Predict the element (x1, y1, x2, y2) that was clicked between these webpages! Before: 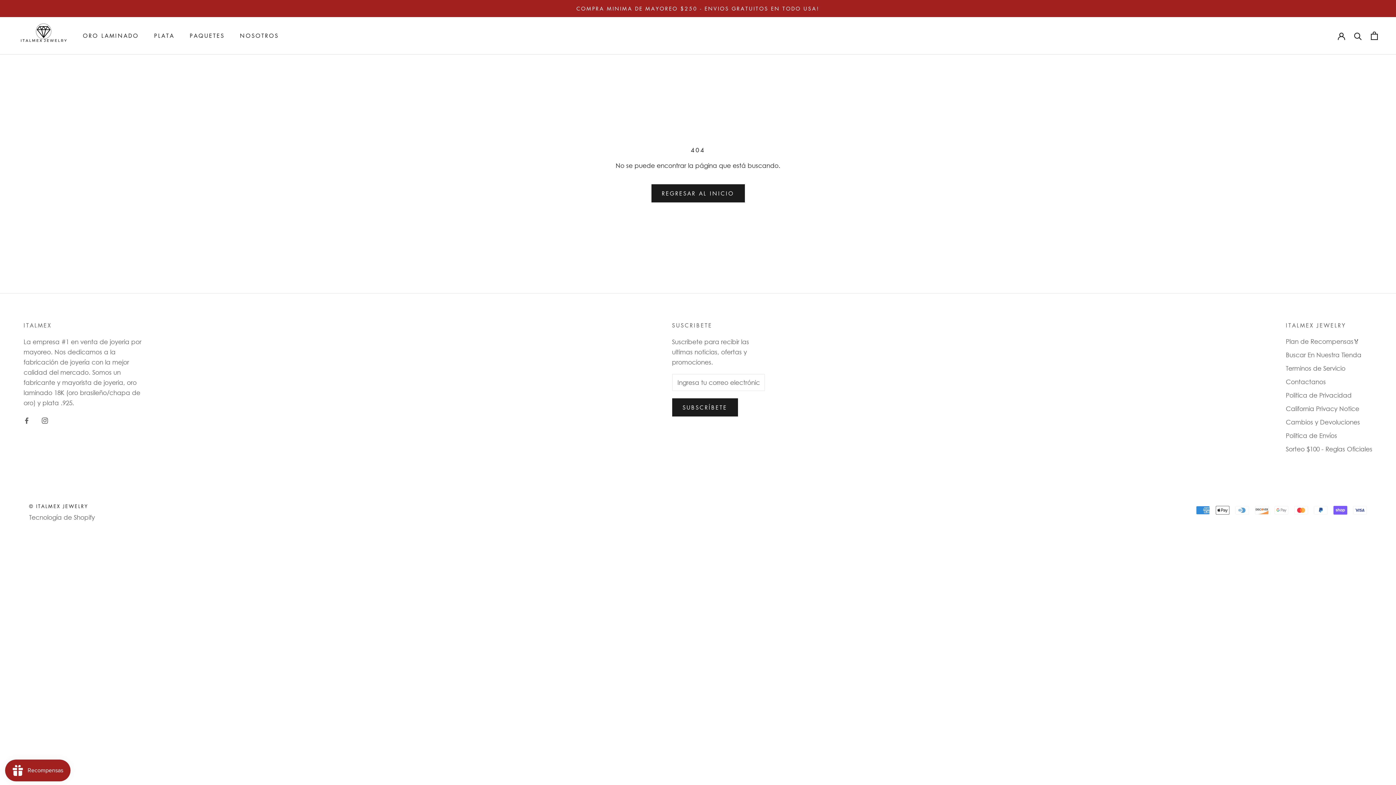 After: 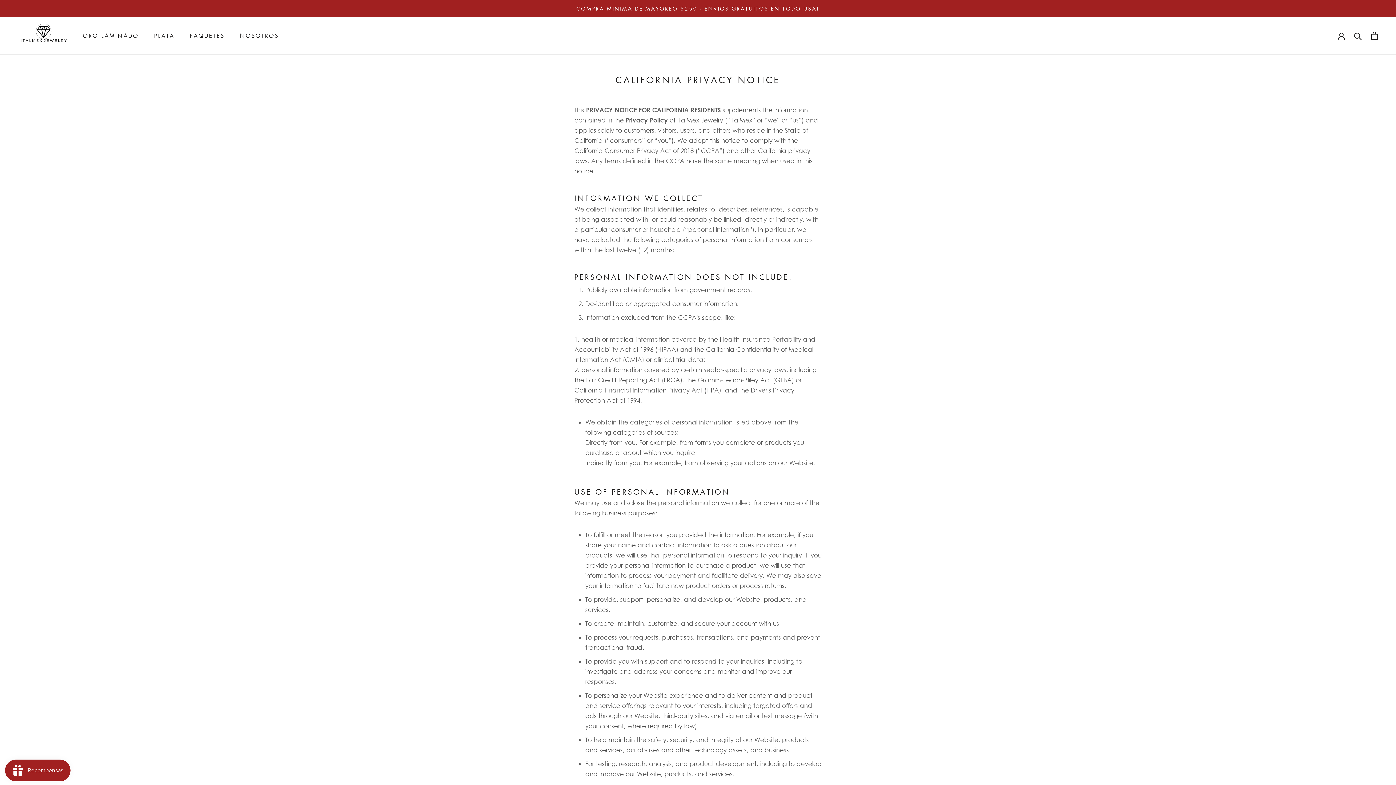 Action: bbox: (1286, 404, 1372, 413) label: California Privacy Notice